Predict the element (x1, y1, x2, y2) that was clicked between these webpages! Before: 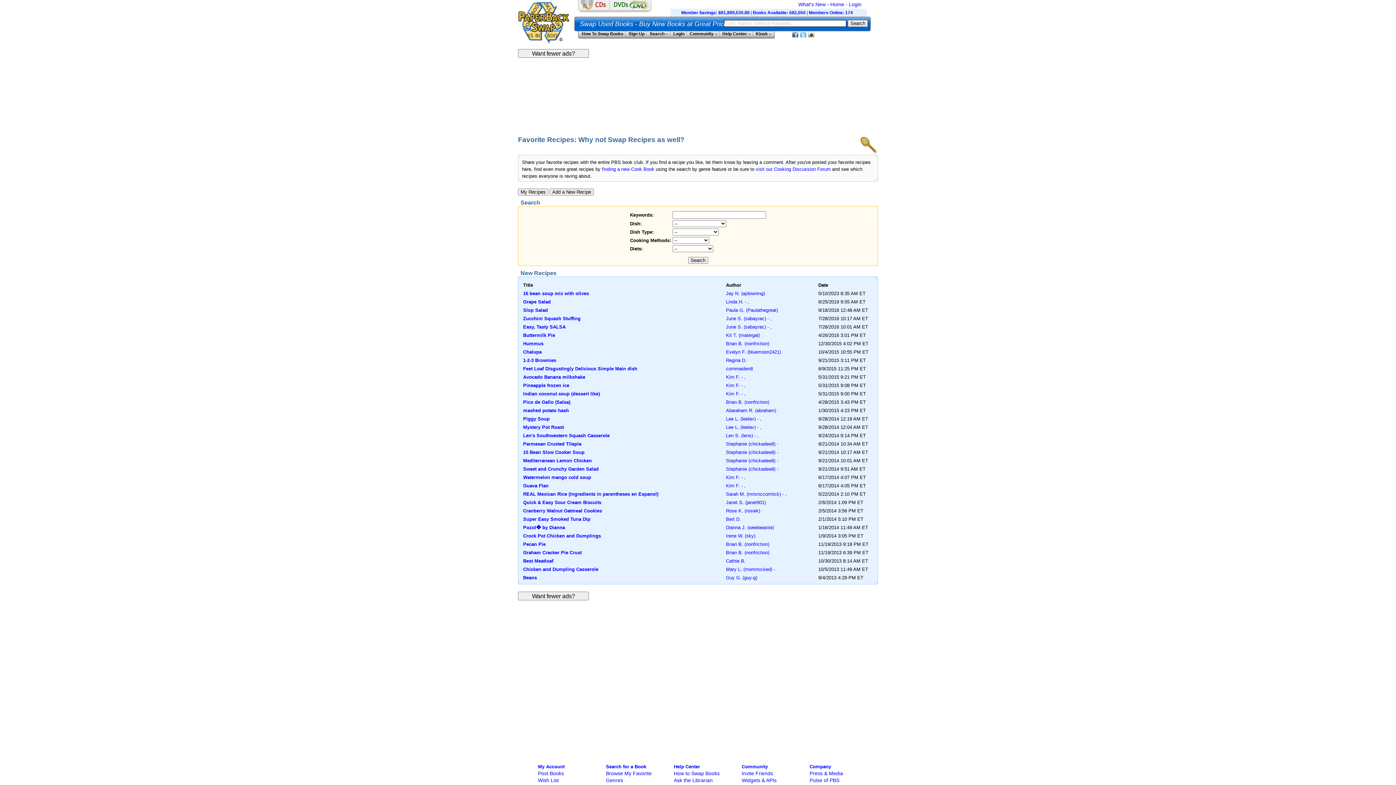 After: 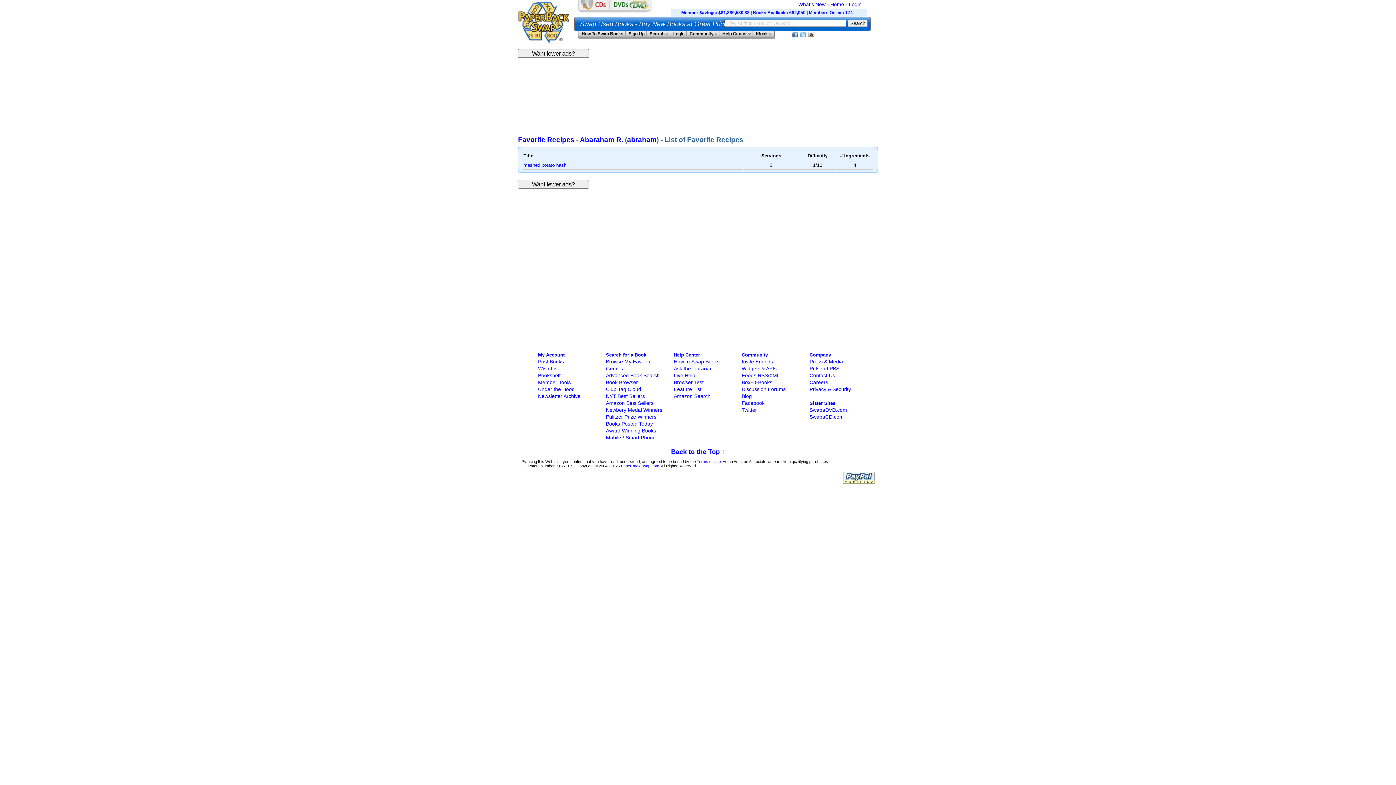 Action: bbox: (726, 408, 776, 413) label: Abaraham R. (abraham)